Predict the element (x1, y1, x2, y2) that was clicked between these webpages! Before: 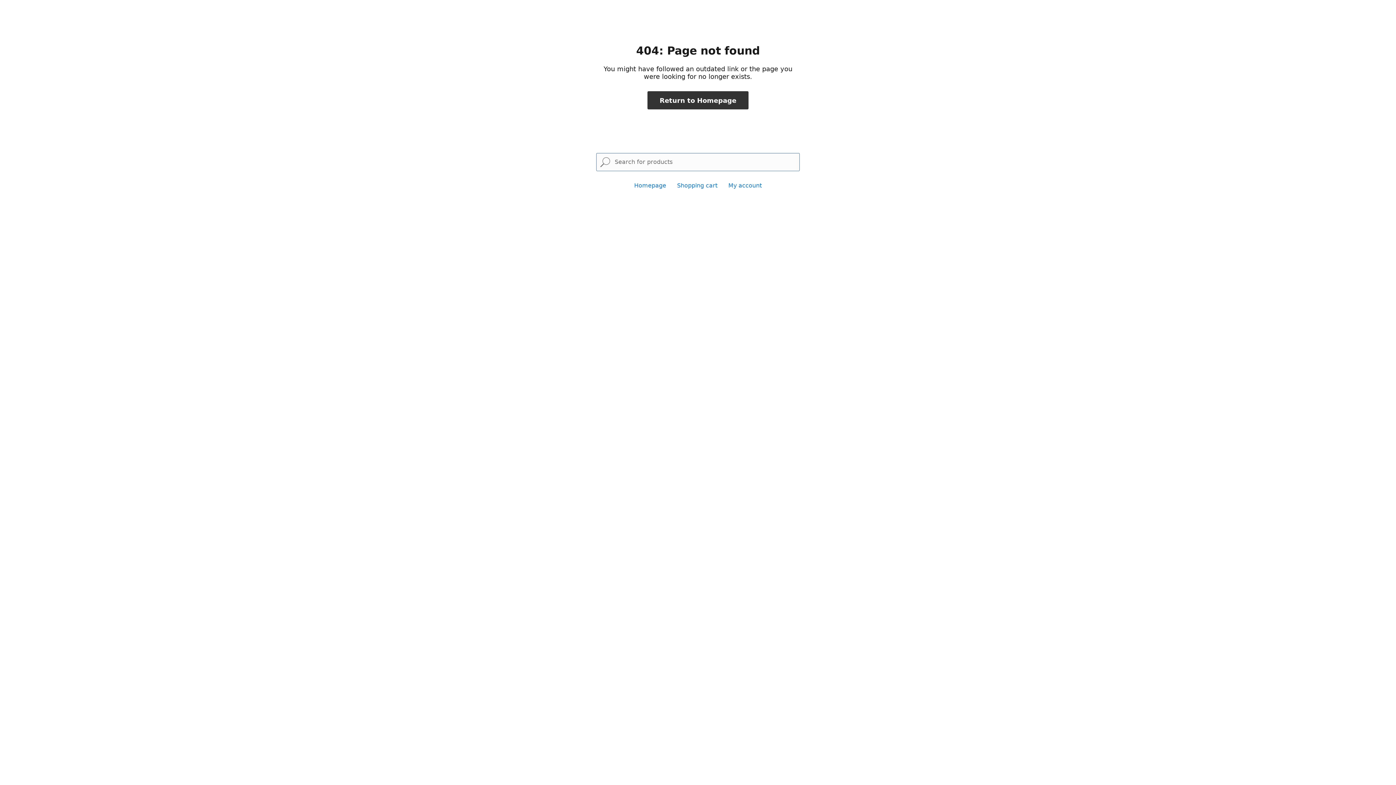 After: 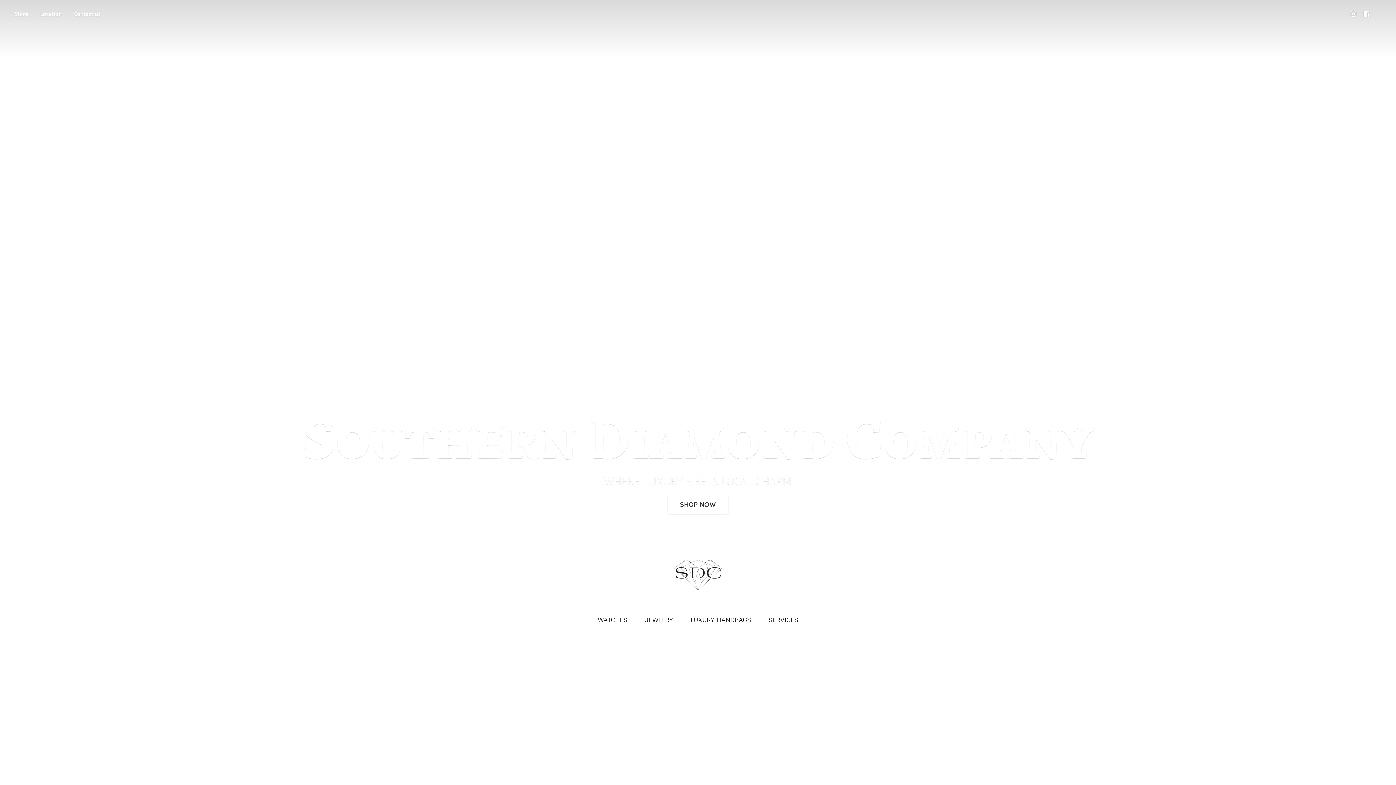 Action: label: Homepage bbox: (634, 182, 666, 189)